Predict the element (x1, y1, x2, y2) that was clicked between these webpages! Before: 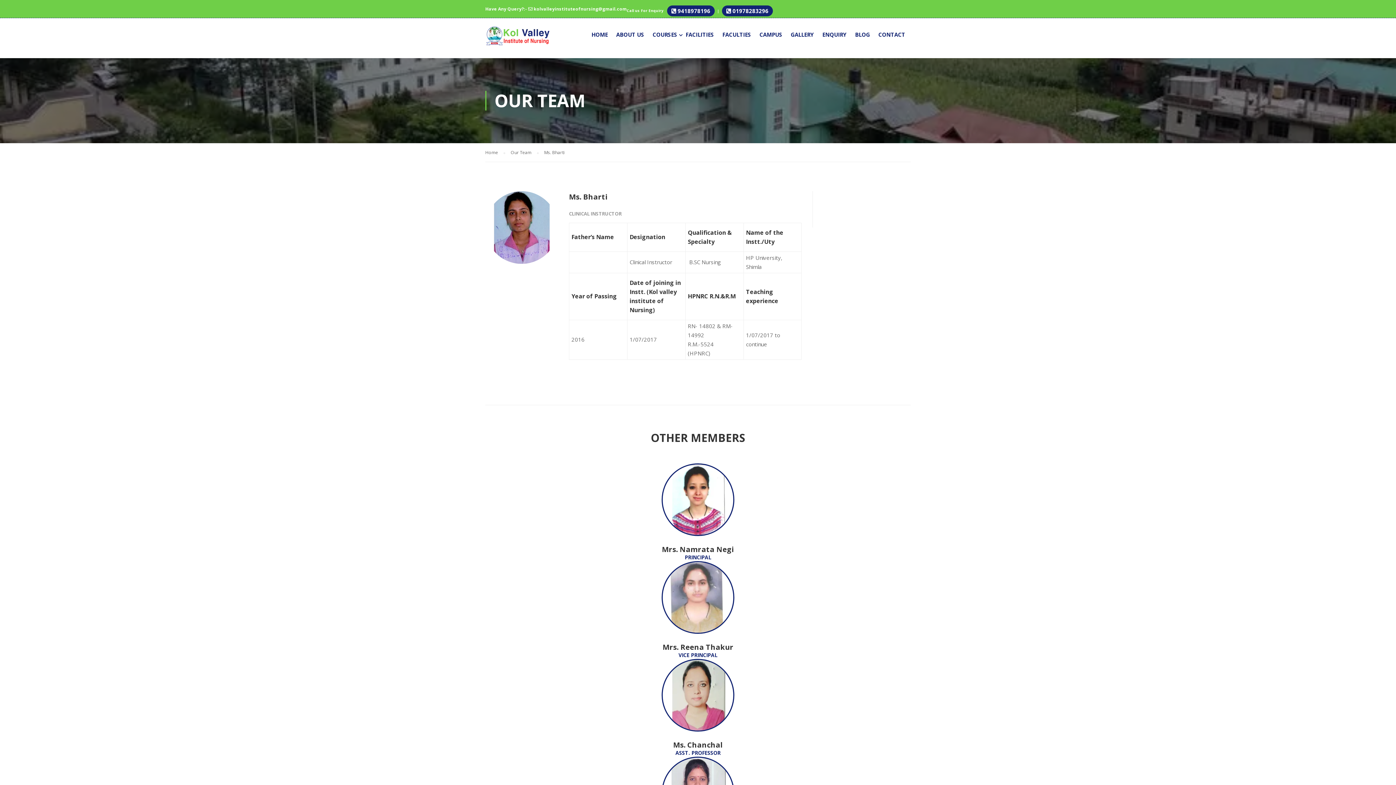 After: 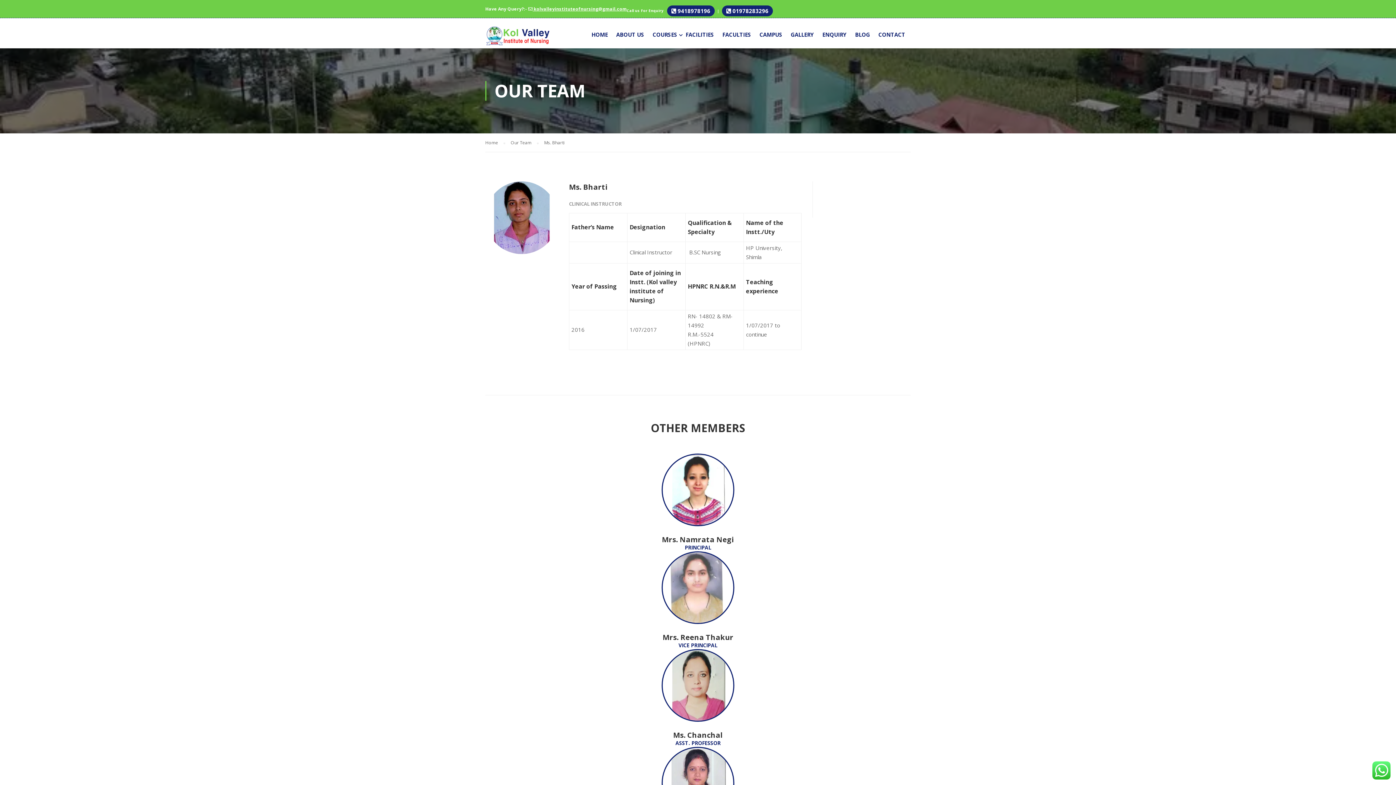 Action: bbox: (532, 5, 626, 12) label:  kolvalleyinstituteofnursing@gmail.com